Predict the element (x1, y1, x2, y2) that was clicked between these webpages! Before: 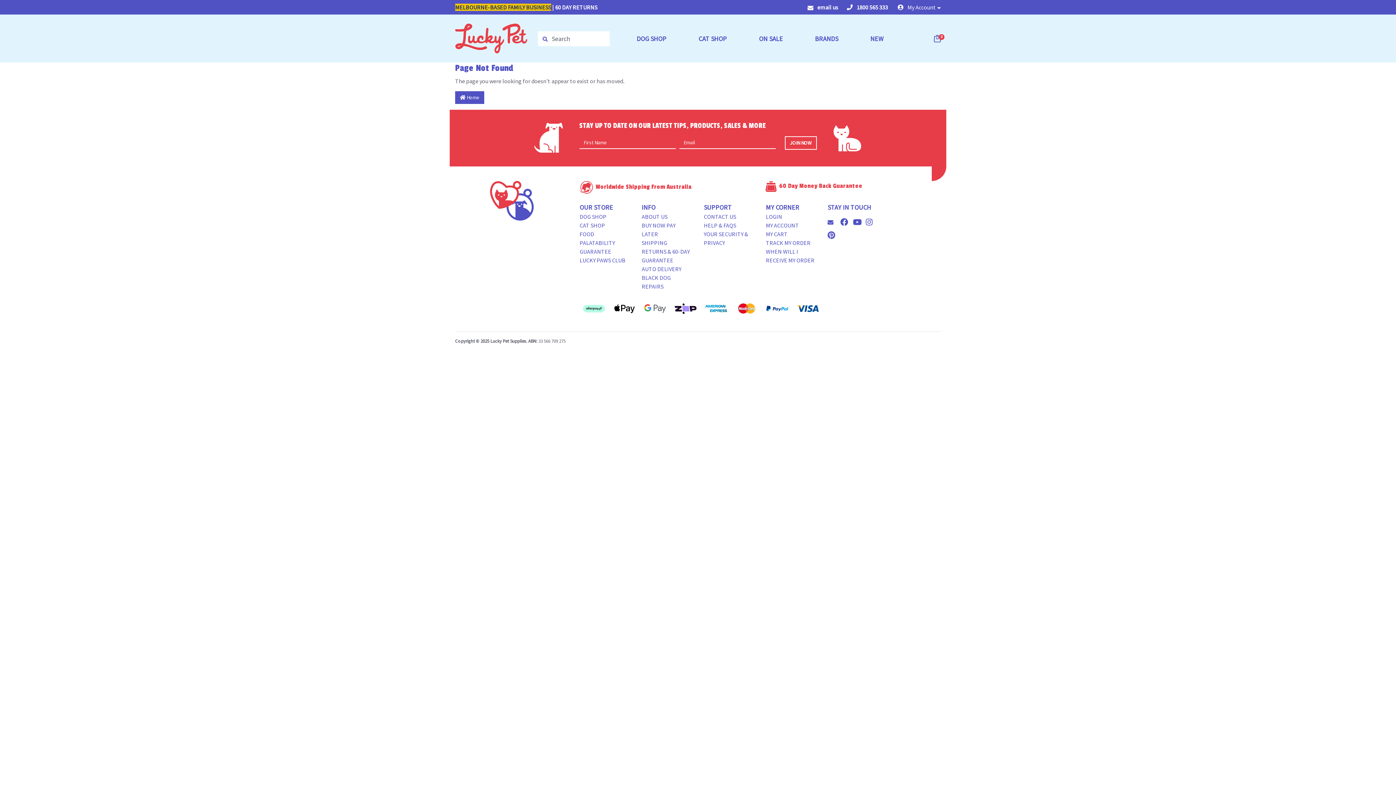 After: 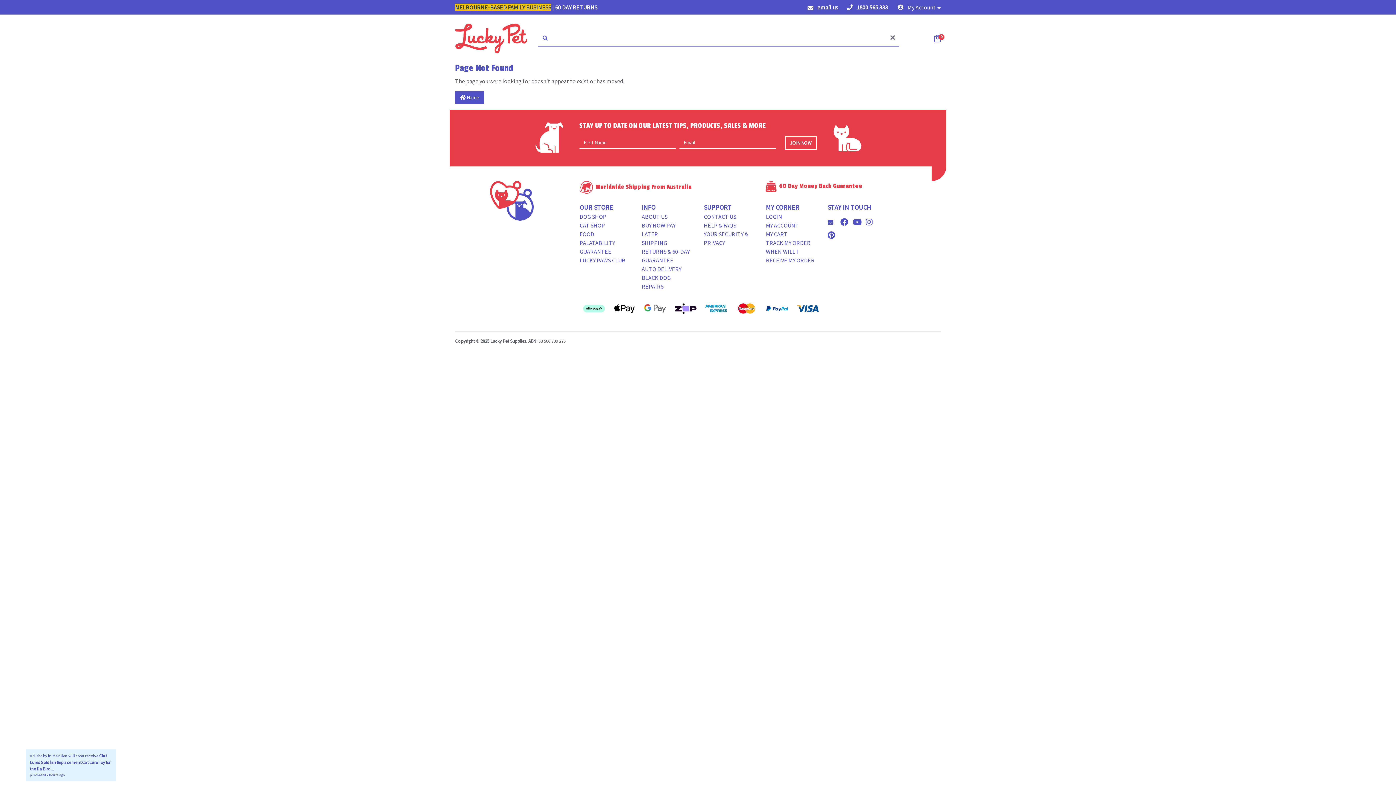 Action: label:  Search bbox: (538, 31, 609, 46)